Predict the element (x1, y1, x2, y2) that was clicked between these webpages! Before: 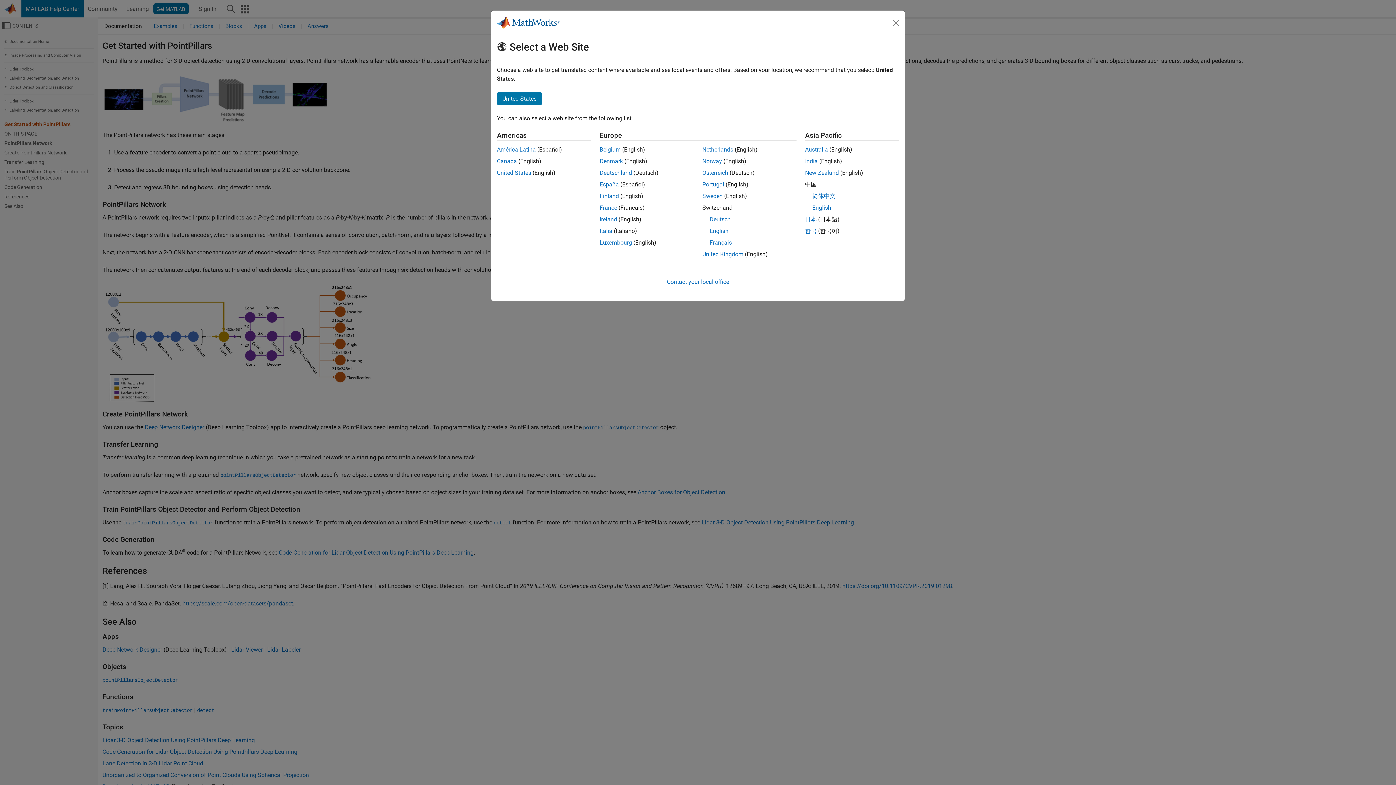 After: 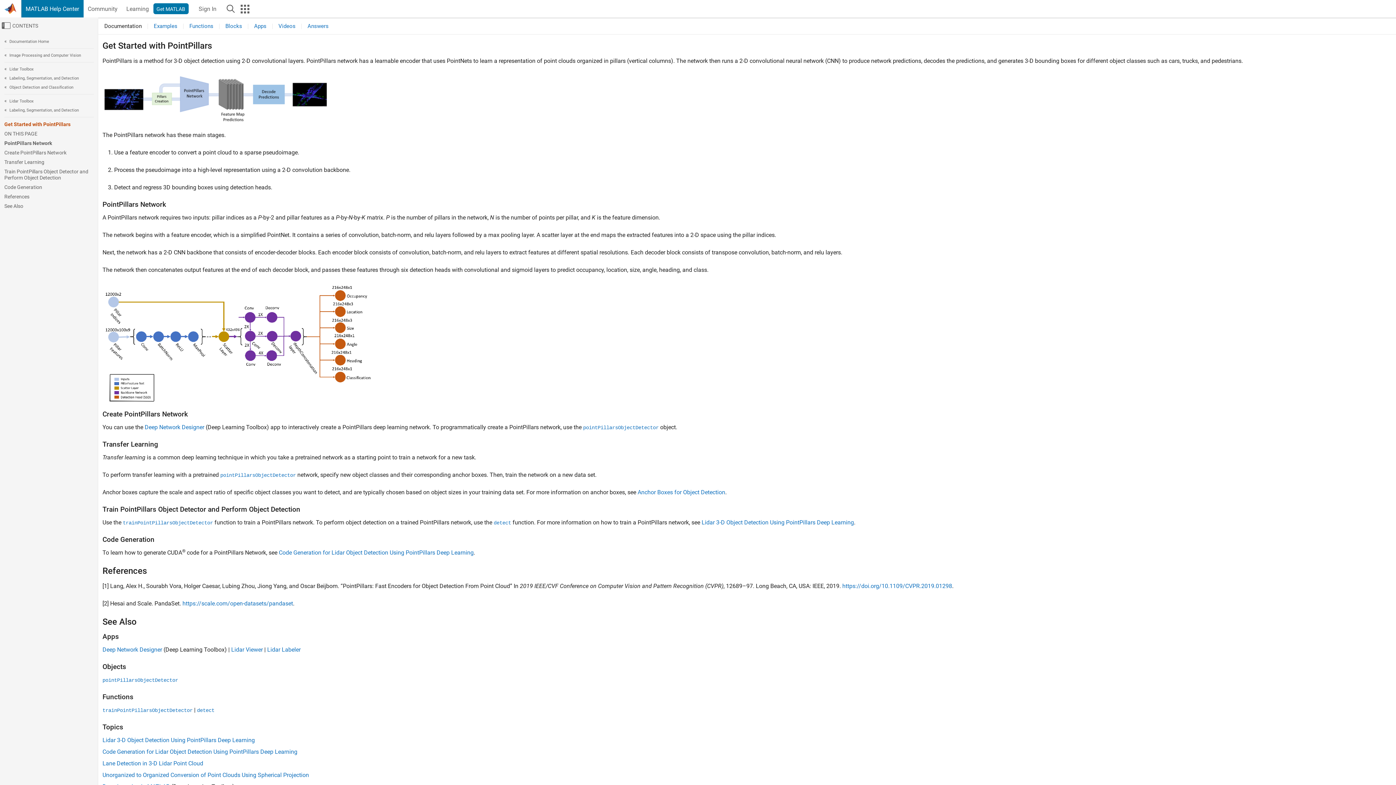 Action: label: Denmark bbox: (599, 157, 623, 164)